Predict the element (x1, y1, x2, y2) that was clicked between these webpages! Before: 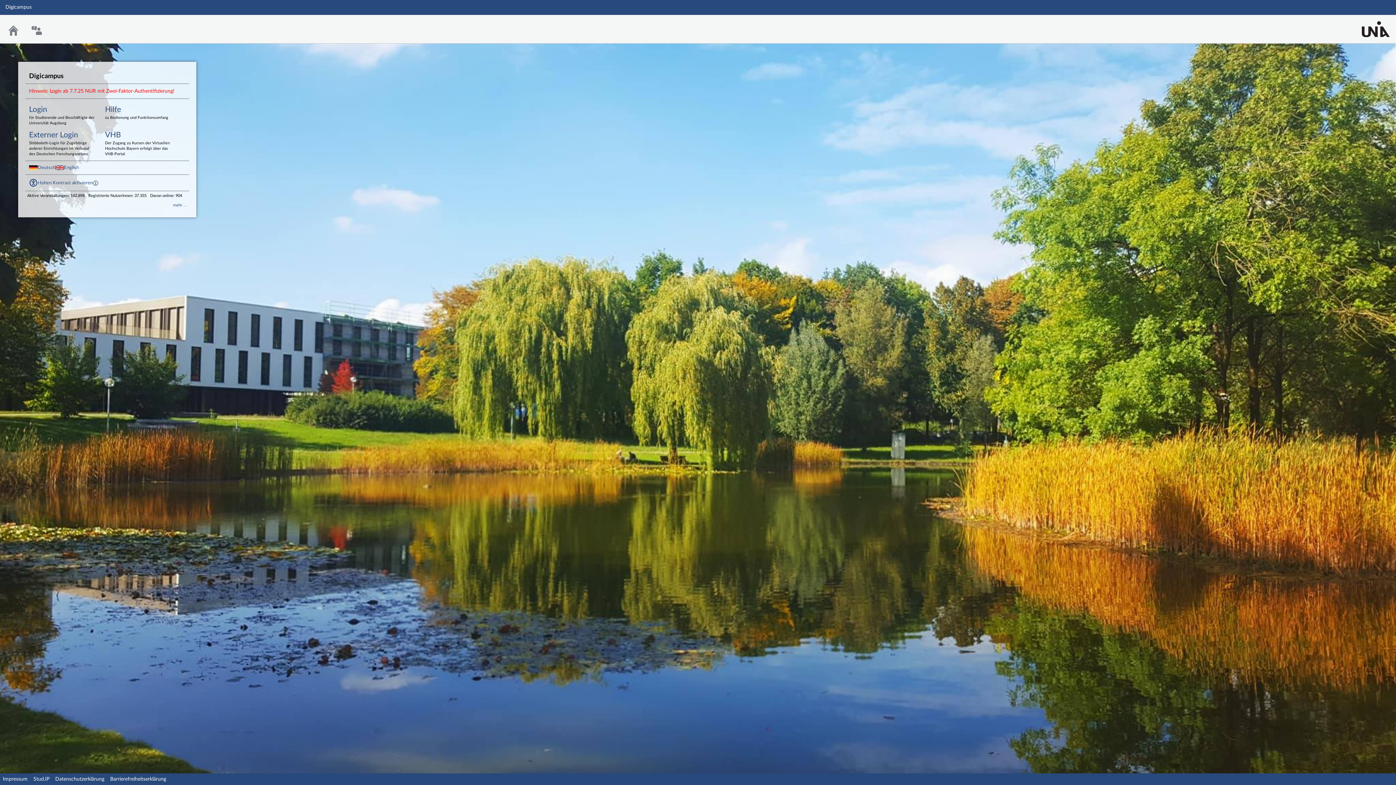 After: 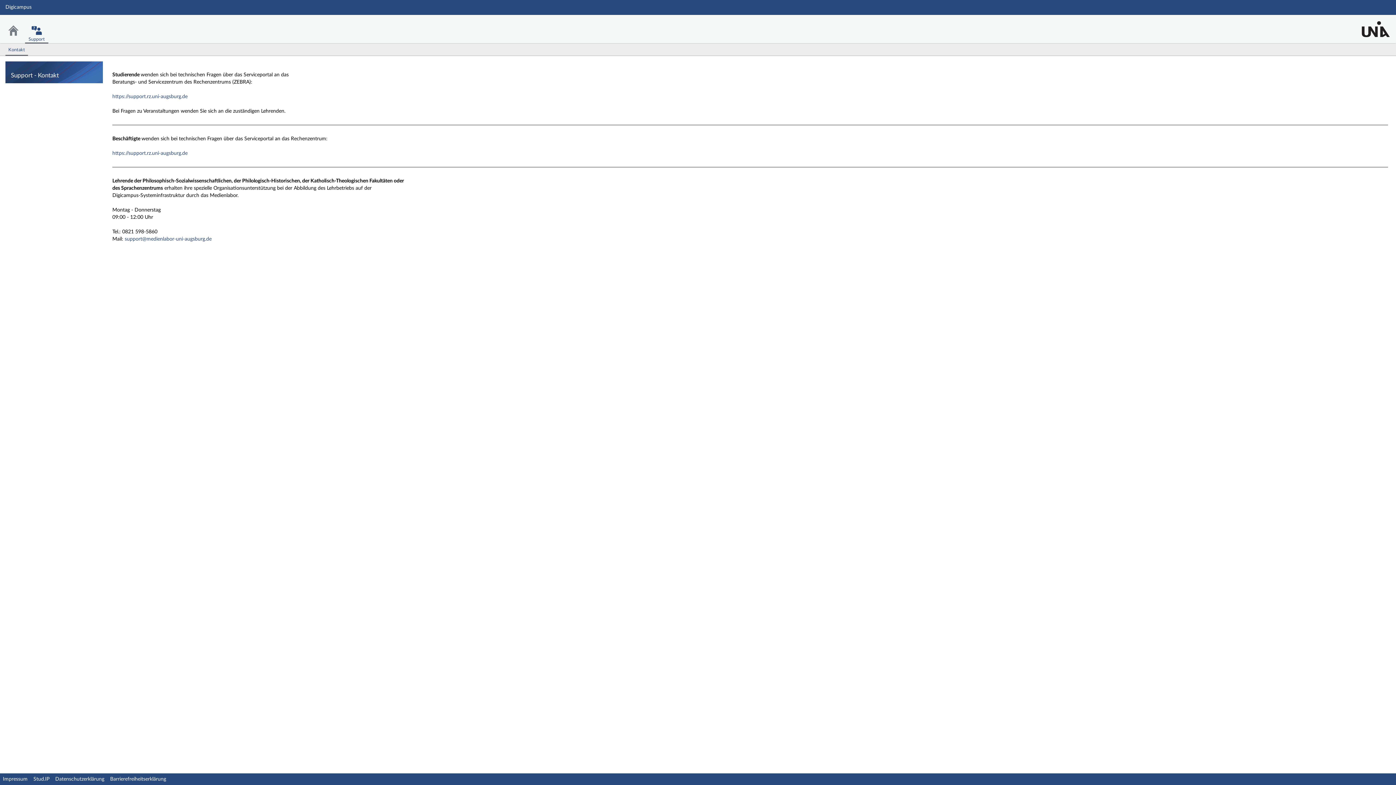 Action: bbox: (25, 21, 48, 40) label: Support